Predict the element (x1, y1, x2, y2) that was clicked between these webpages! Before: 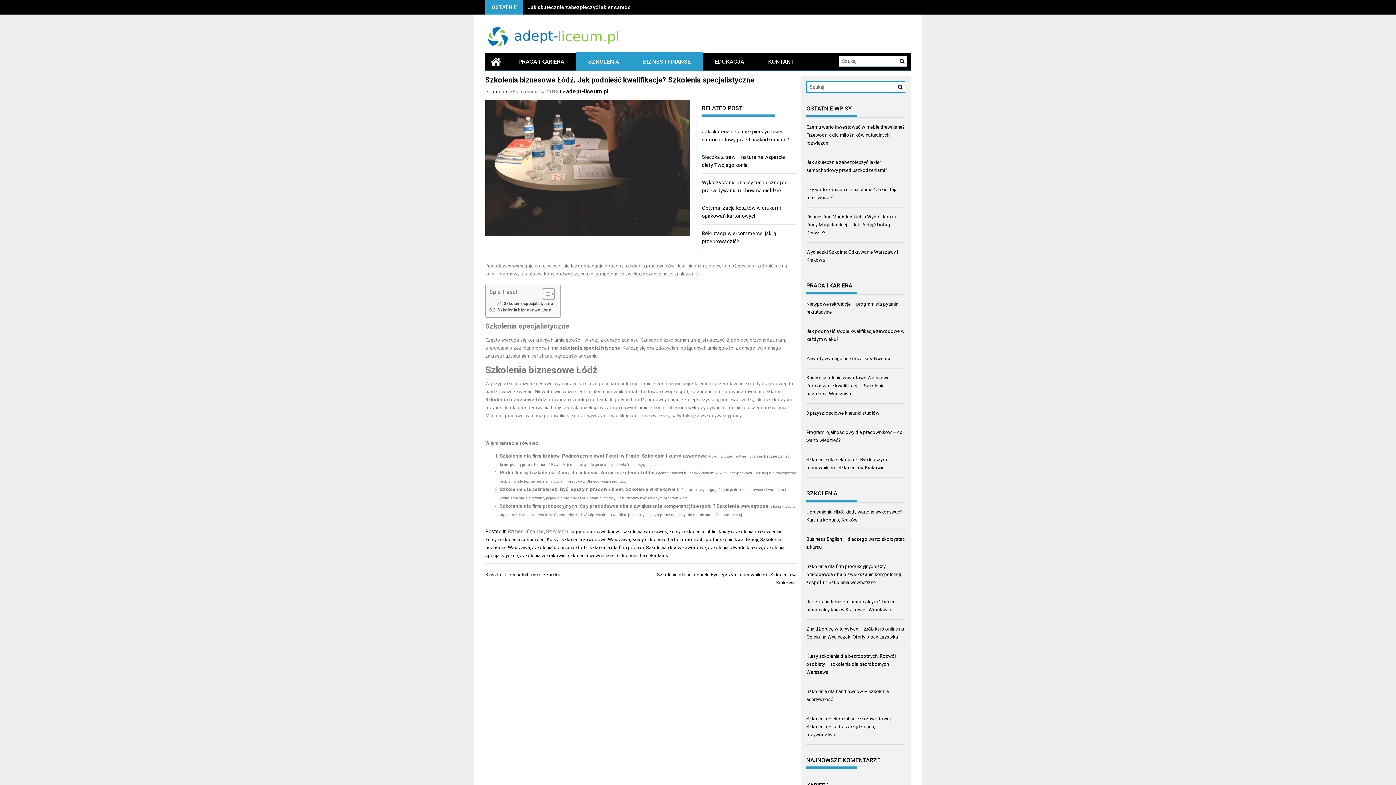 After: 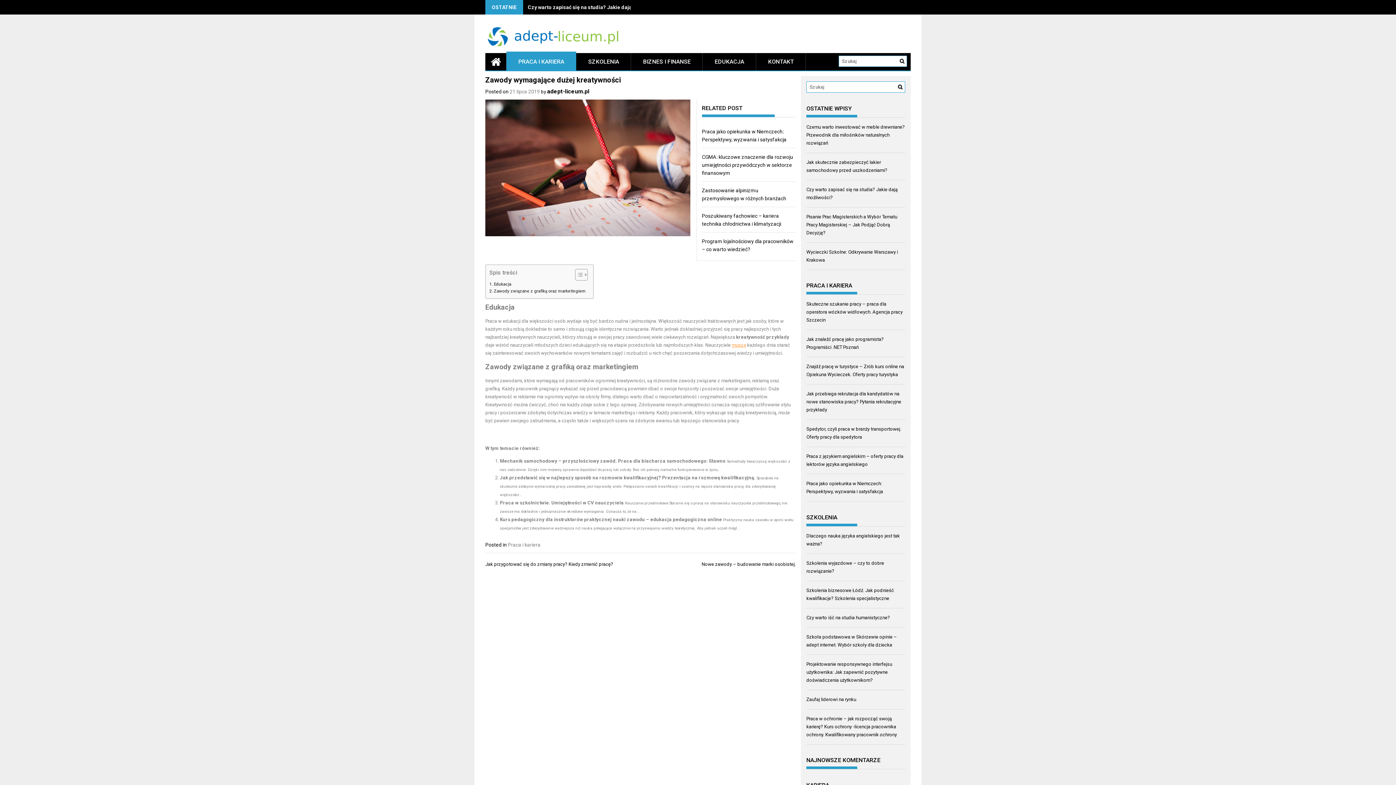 Action: bbox: (806, 356, 892, 361) label: Zawody wymagające dużej kreatywności